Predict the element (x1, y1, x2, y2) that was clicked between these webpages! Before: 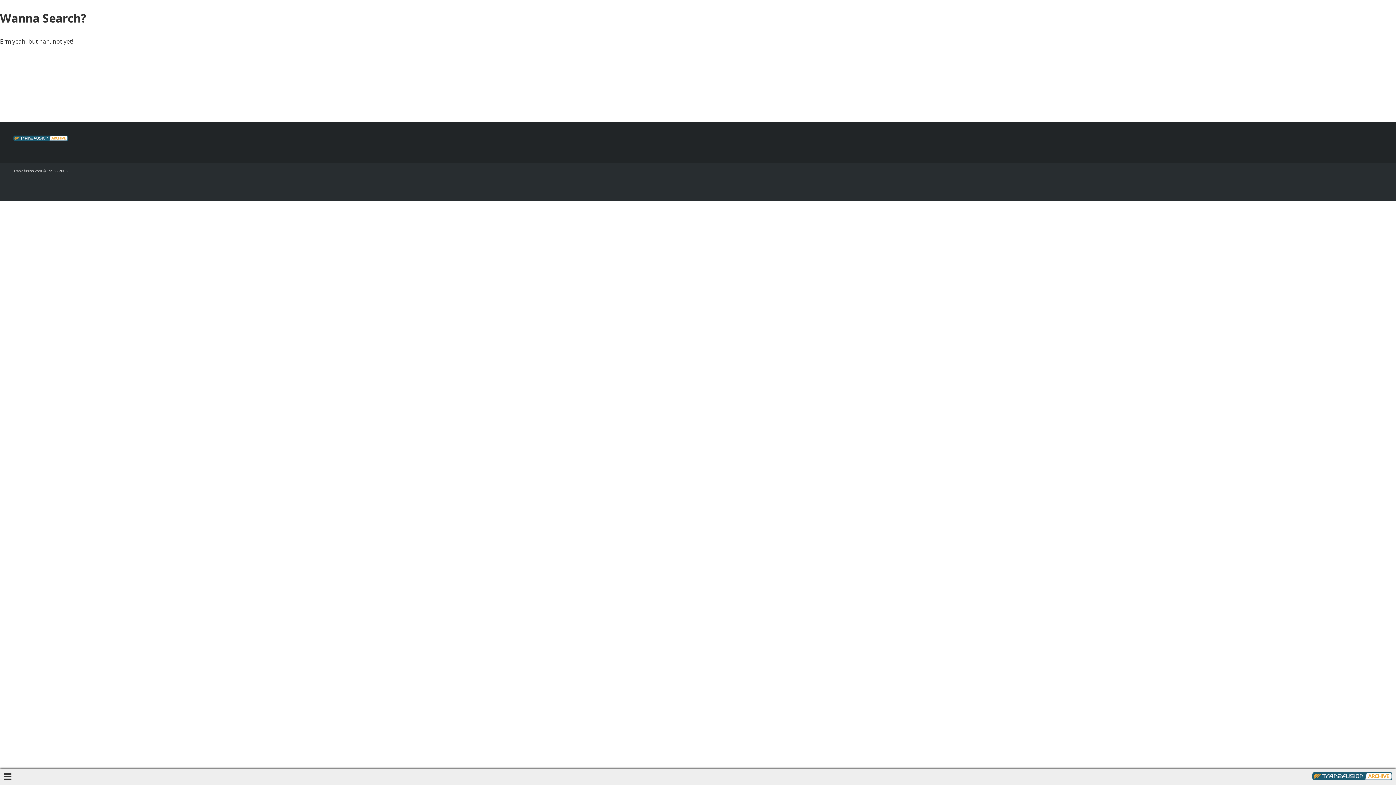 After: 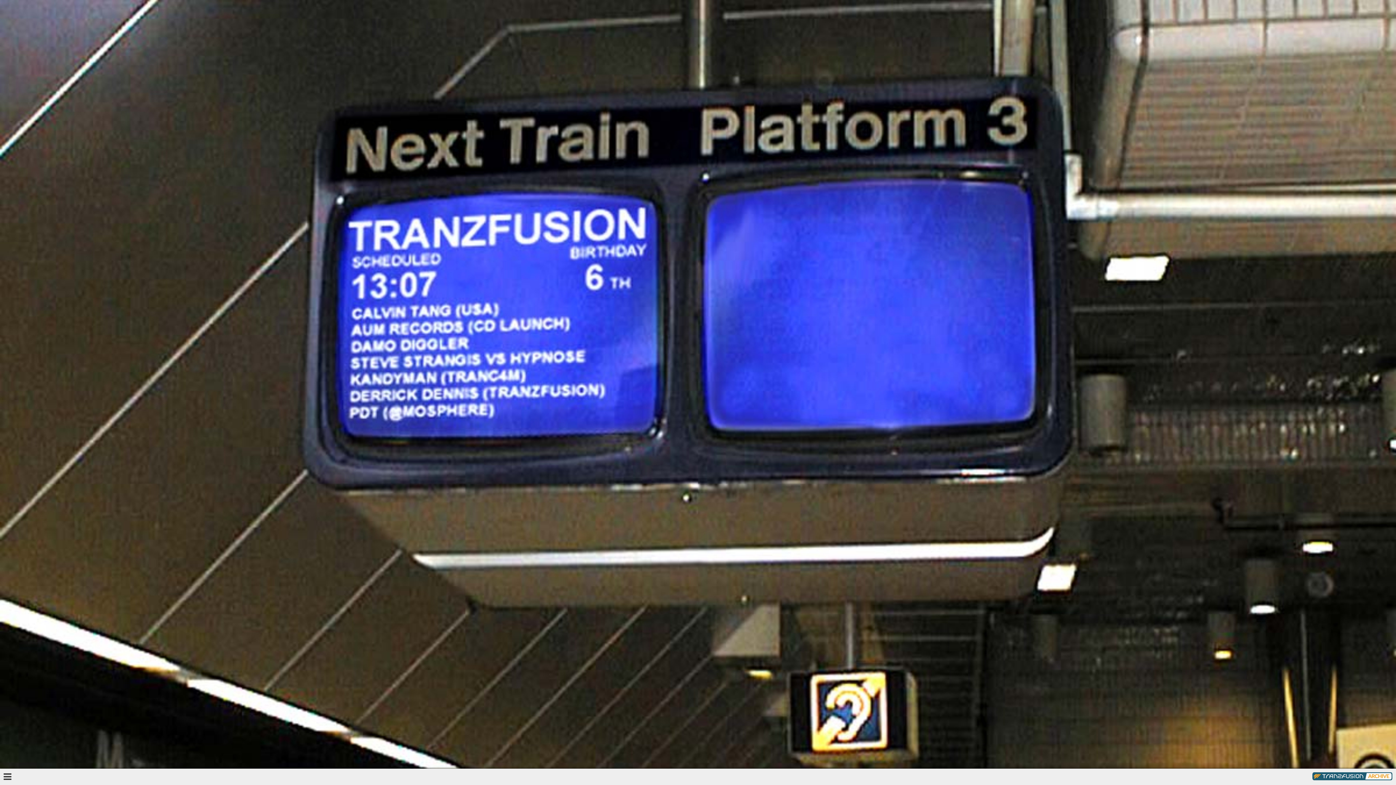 Action: bbox: (1312, 774, 1392, 782)